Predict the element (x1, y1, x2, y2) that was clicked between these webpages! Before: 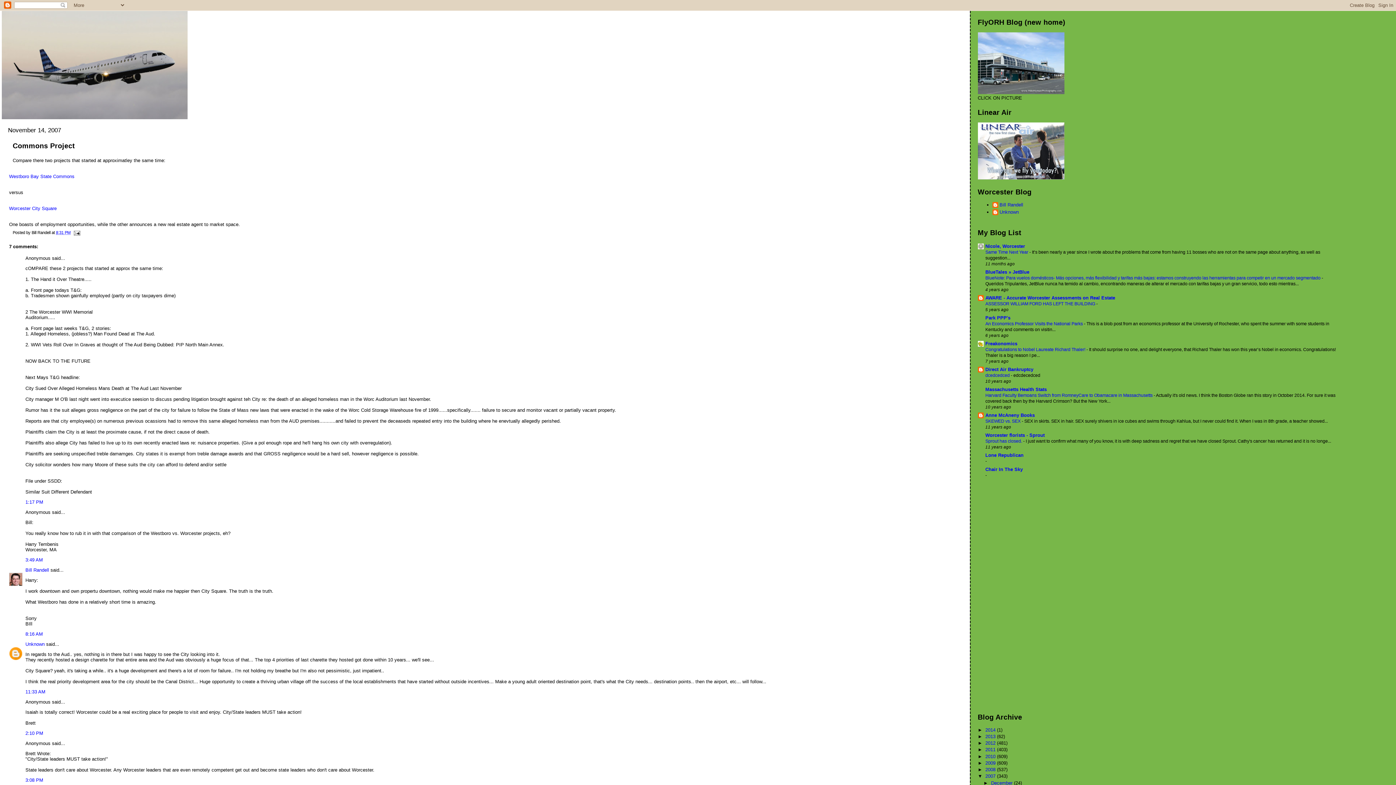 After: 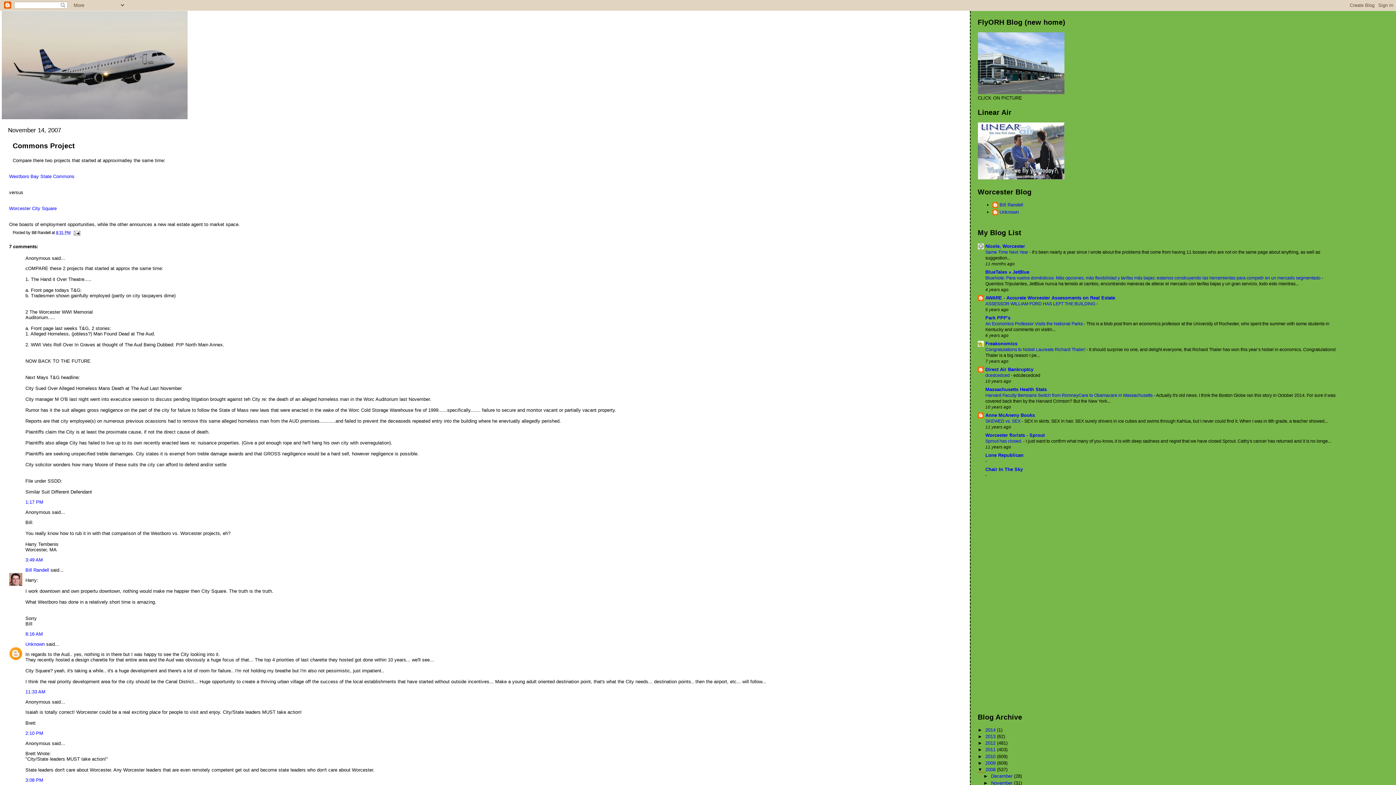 Action: bbox: (978, 767, 985, 772) label: ►  